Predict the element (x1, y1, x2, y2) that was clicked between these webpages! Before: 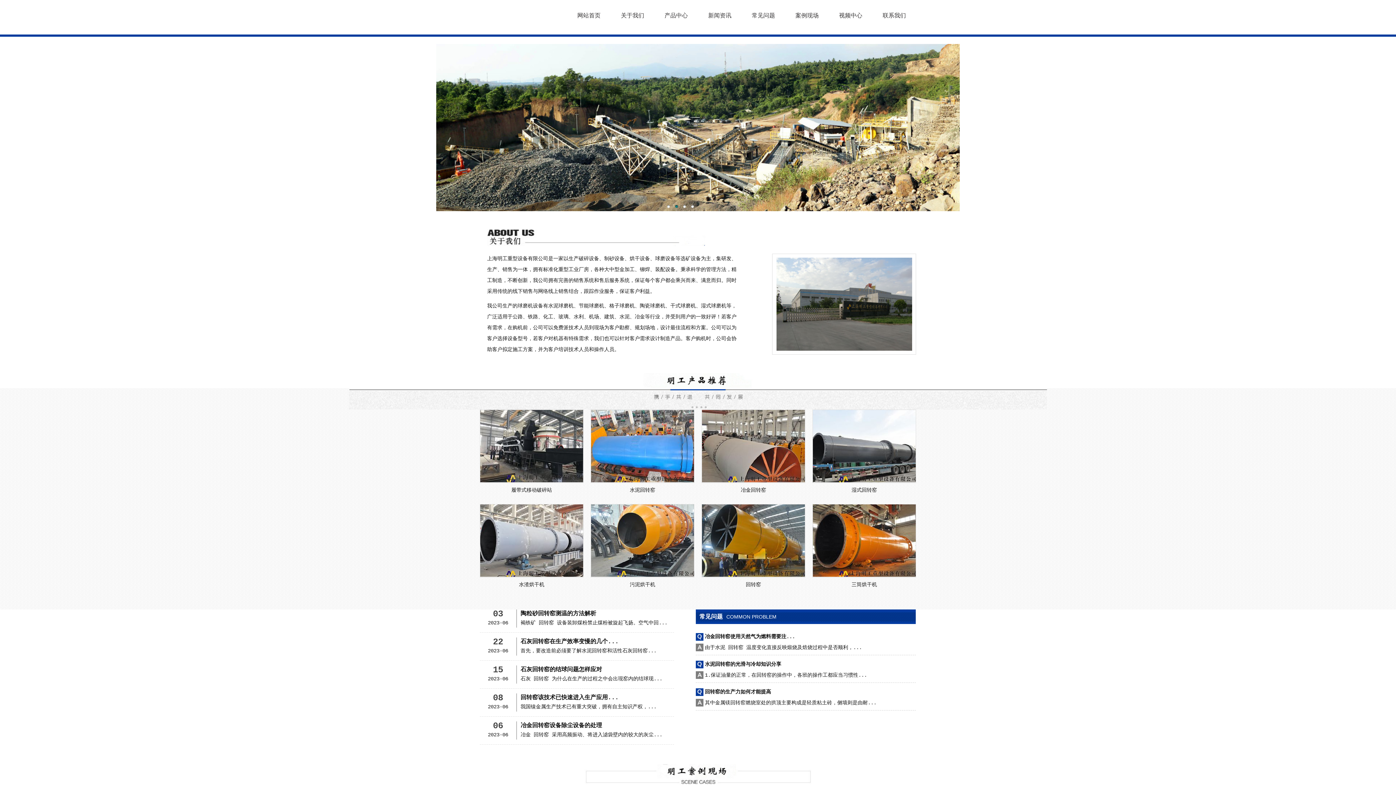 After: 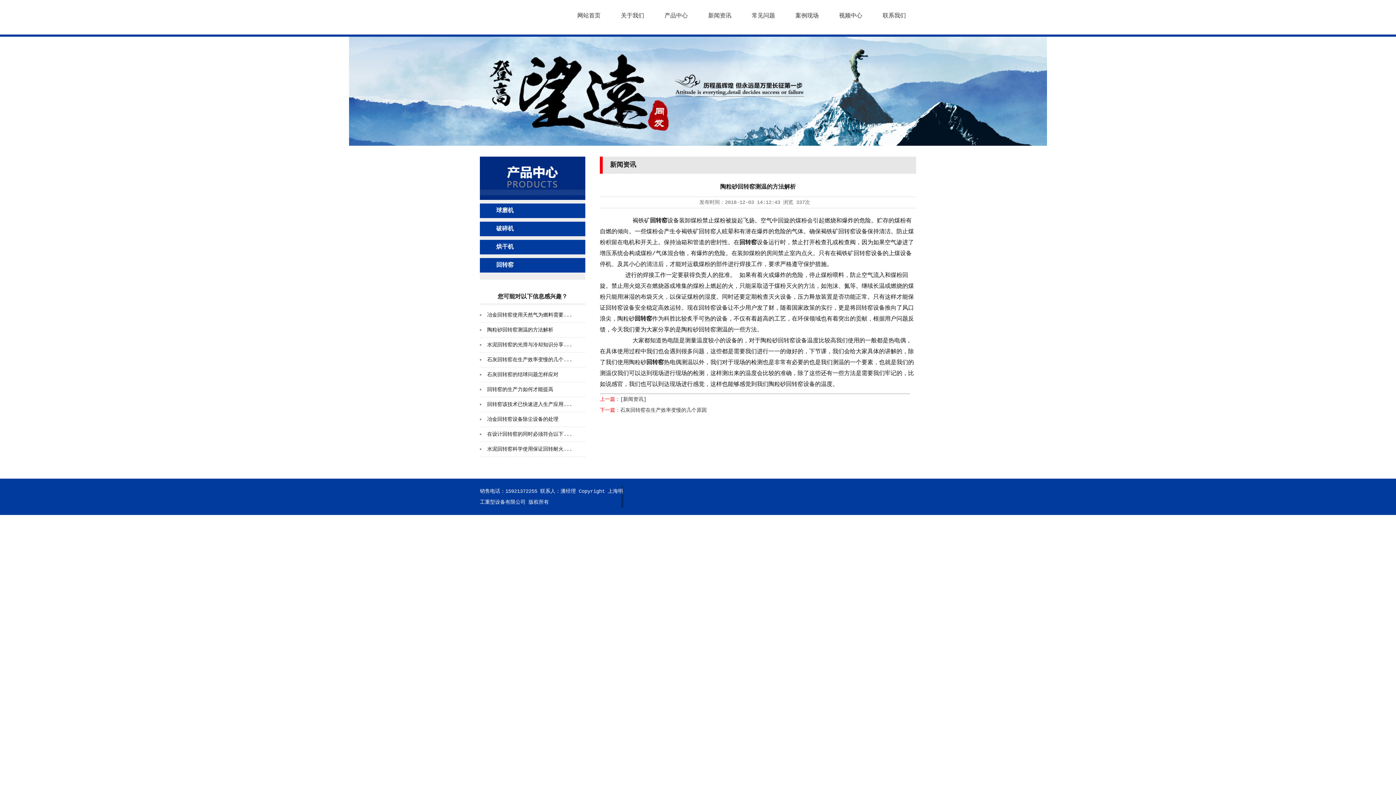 Action: bbox: (520, 610, 596, 617) label: 陶粒砂回转窑测温的方法解析